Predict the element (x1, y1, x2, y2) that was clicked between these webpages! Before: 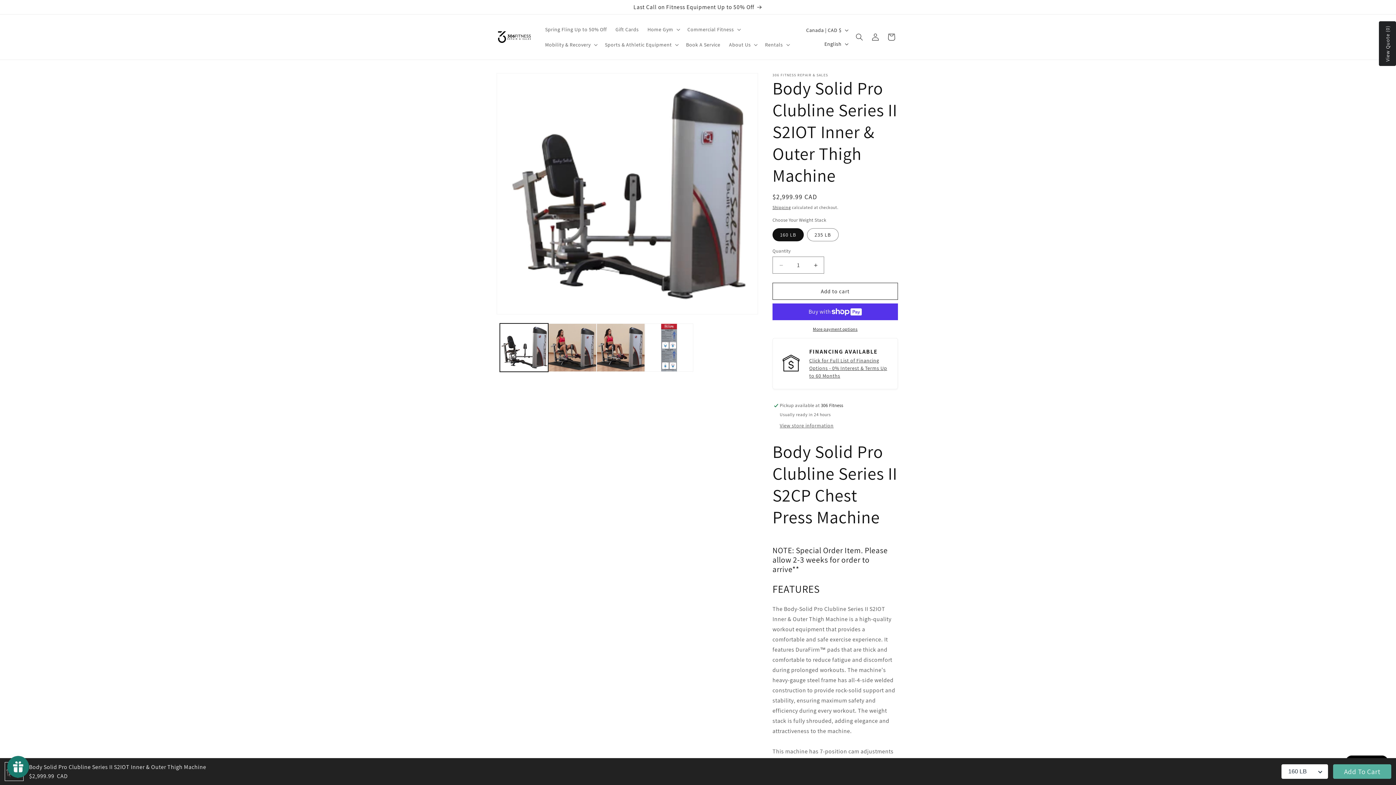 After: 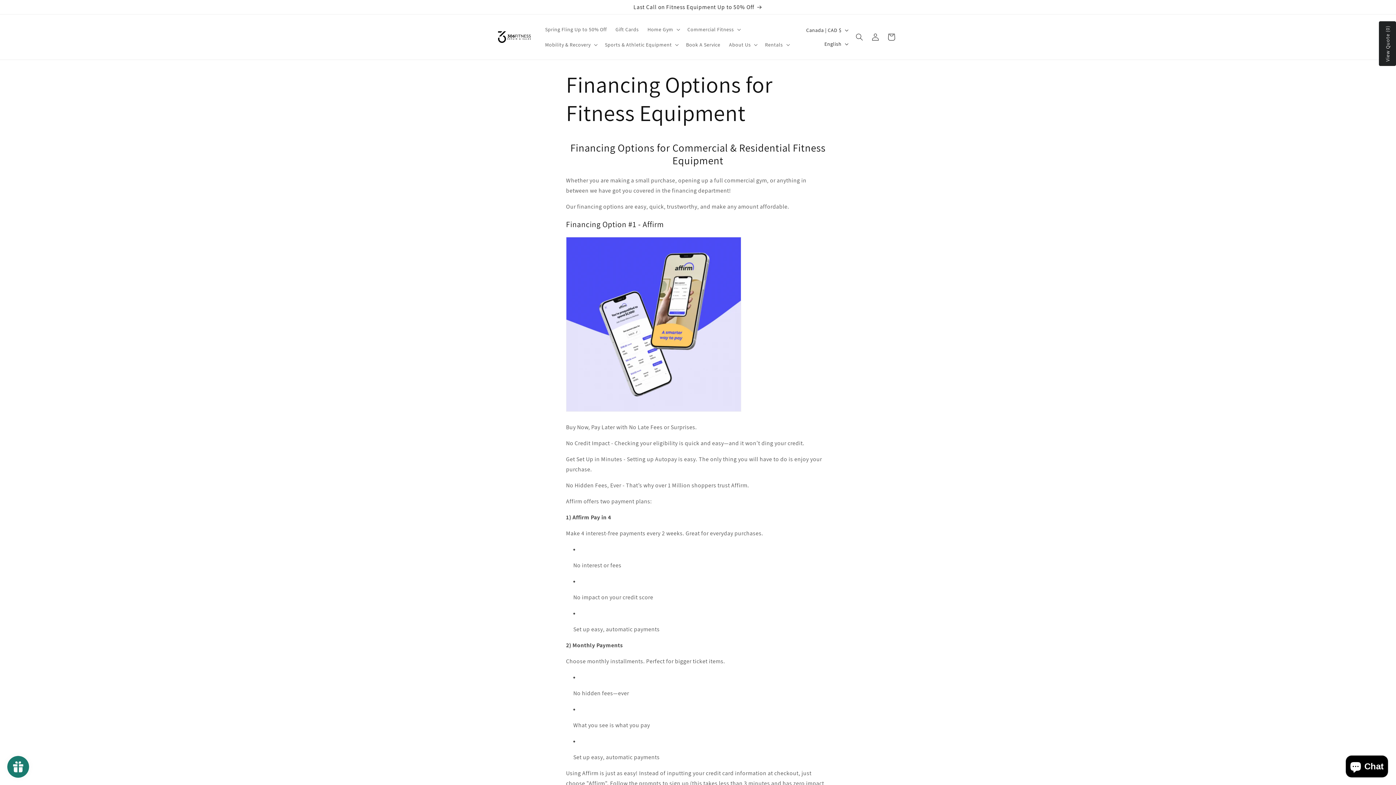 Action: label: Click for Full List of Financing Options - 0% Interest & Terms Up to 60 Months bbox: (809, 357, 887, 379)